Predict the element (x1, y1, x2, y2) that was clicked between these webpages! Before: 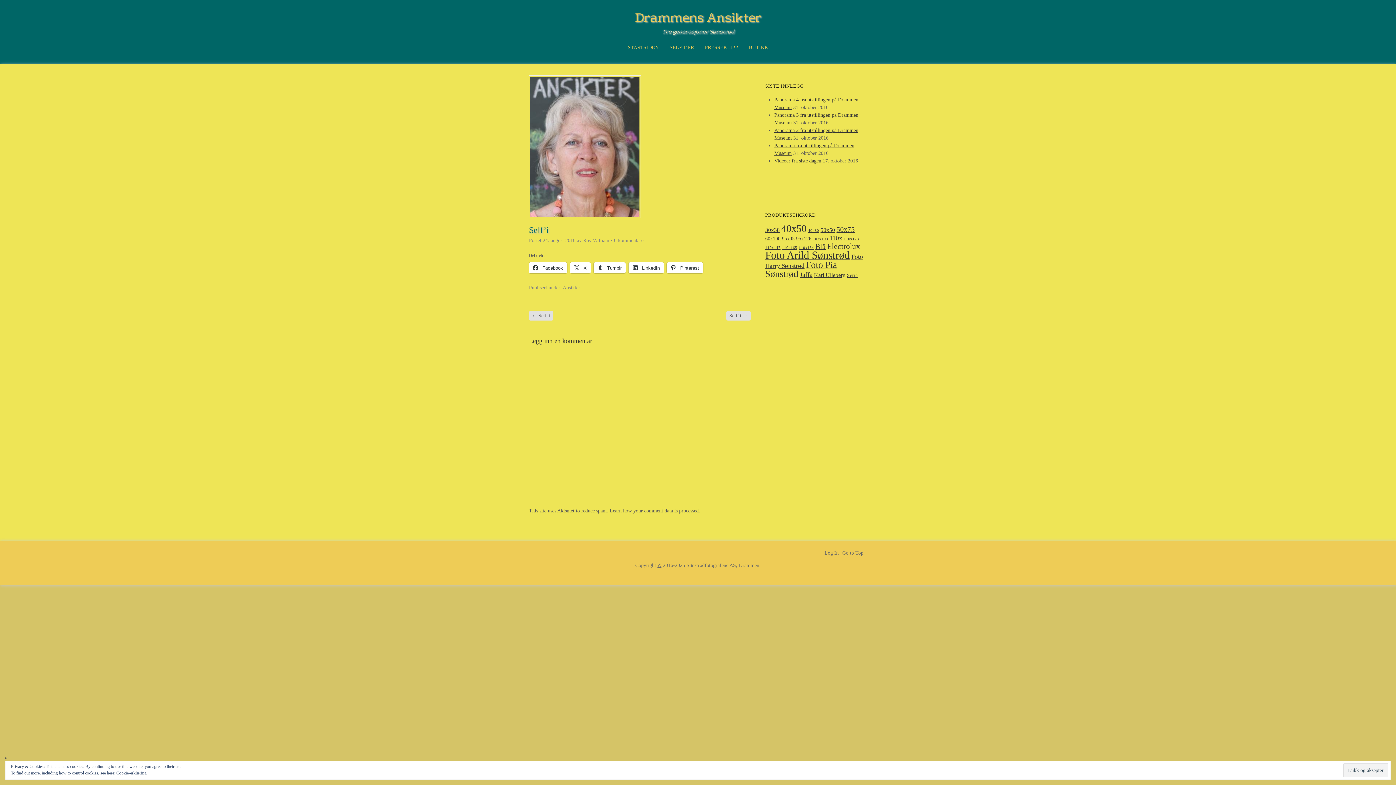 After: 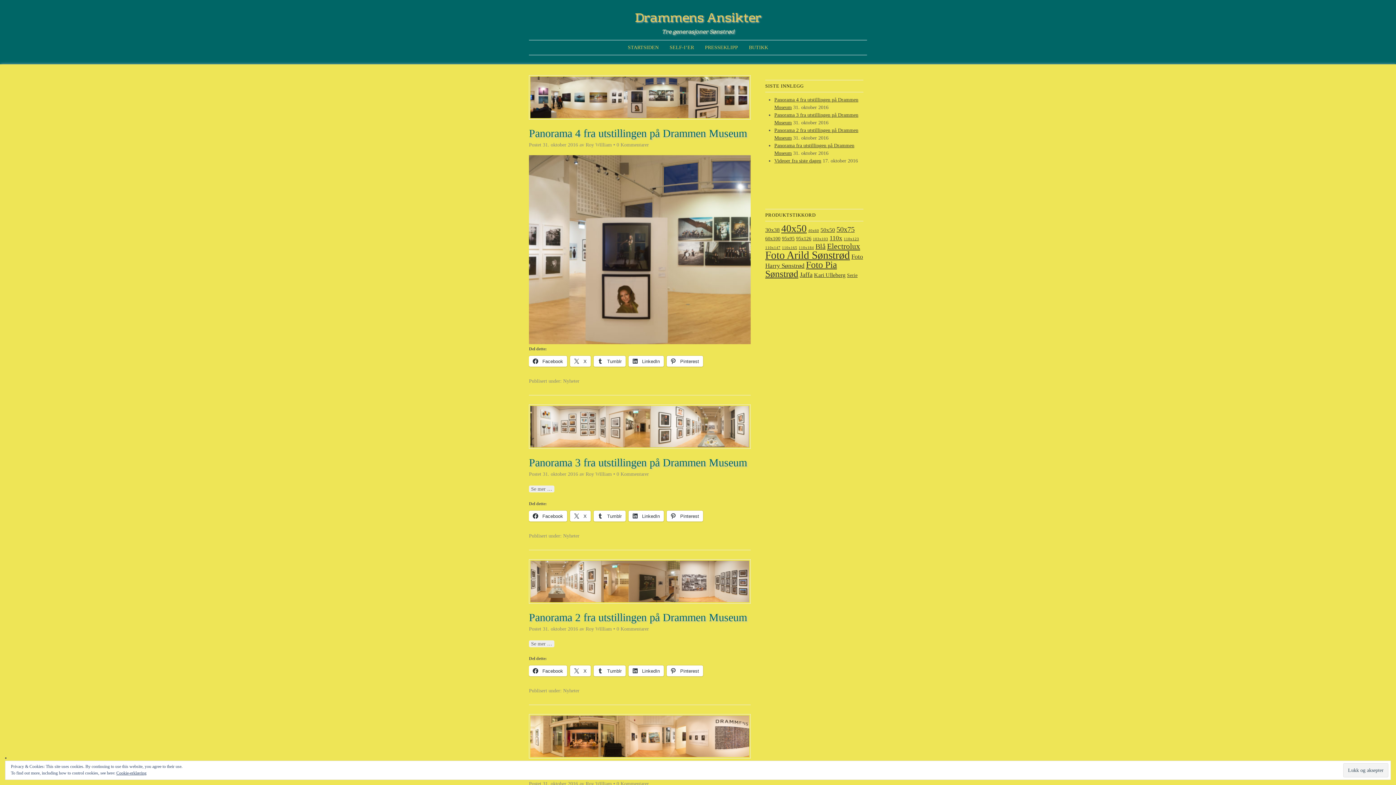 Action: bbox: (562, 285, 580, 290) label: Ansikter